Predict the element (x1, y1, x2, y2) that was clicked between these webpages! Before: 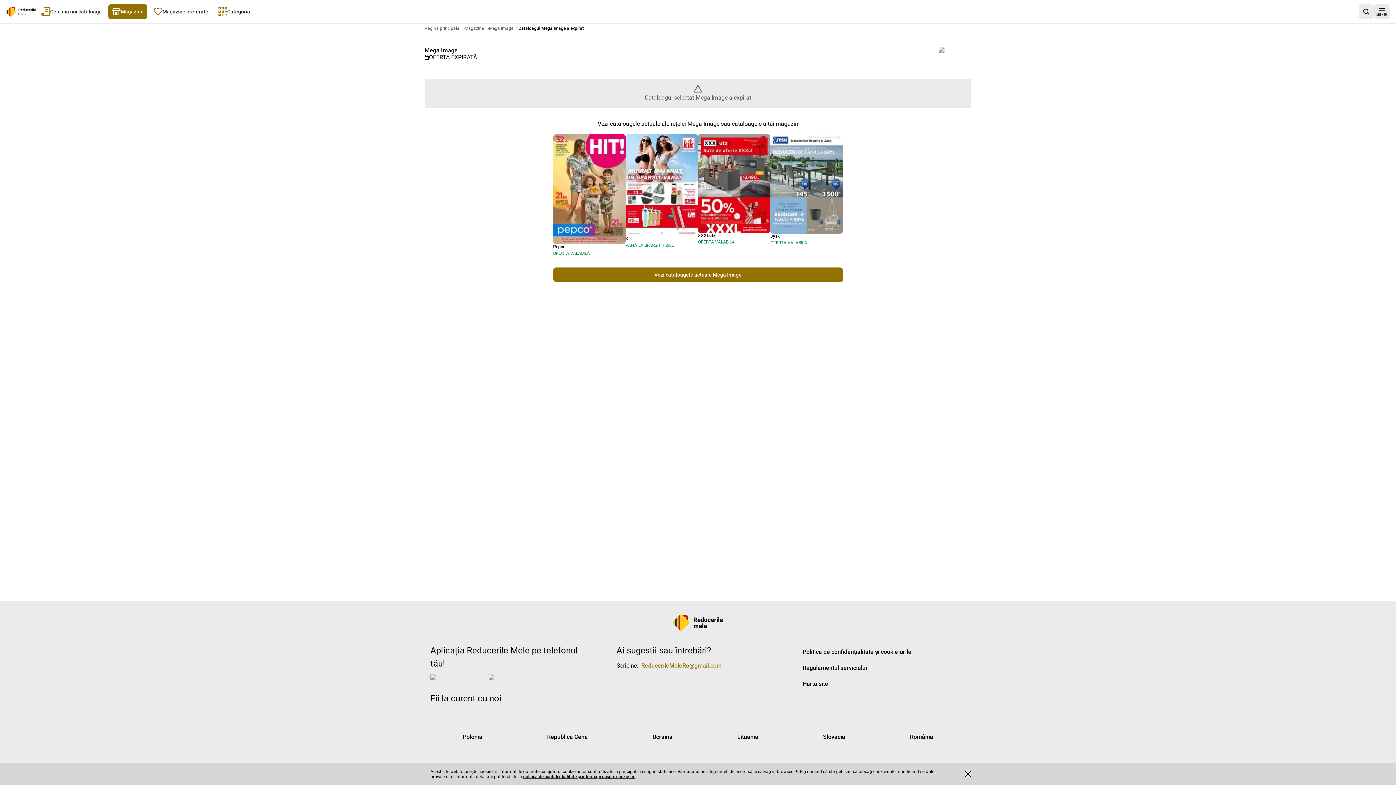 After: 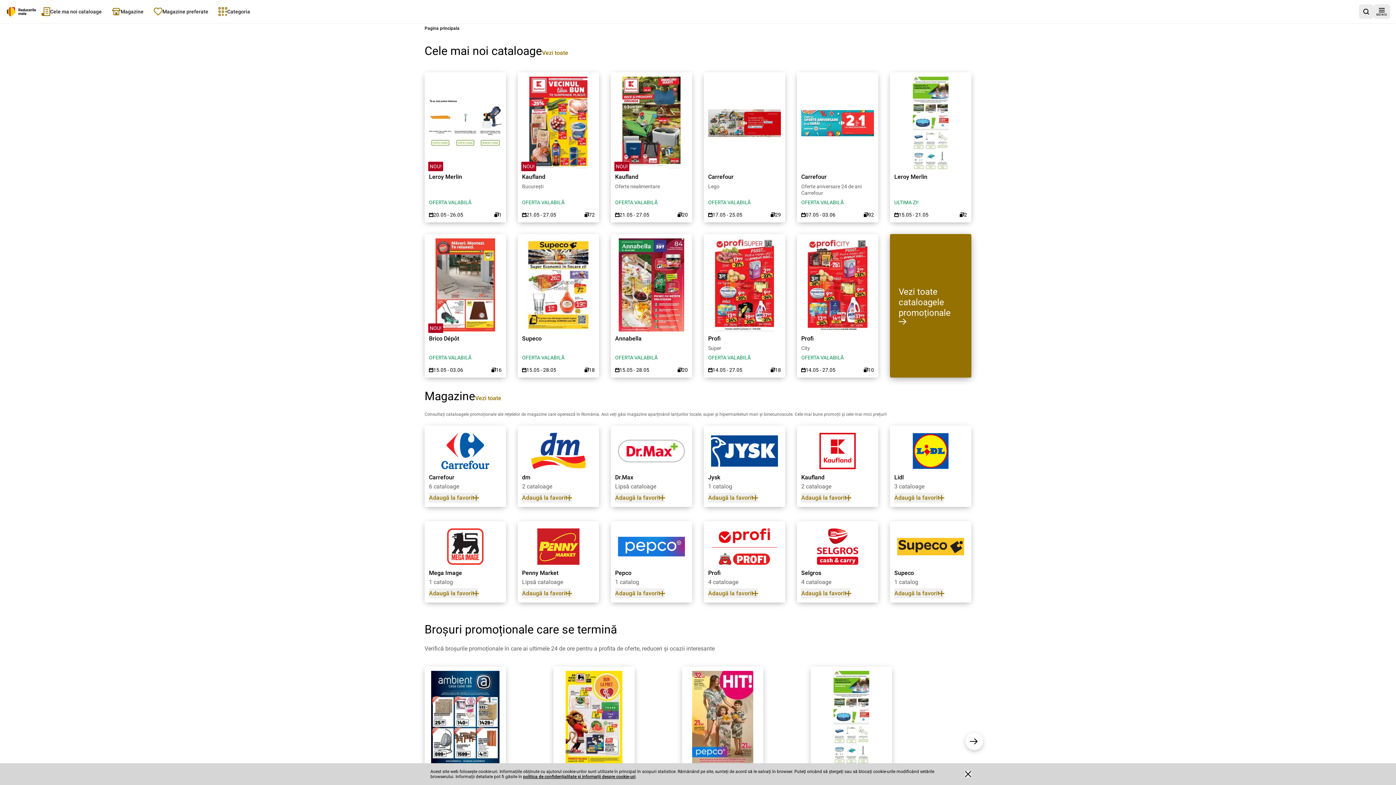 Action: label: Pagina principala bbox: (424, 24, 459, 31)